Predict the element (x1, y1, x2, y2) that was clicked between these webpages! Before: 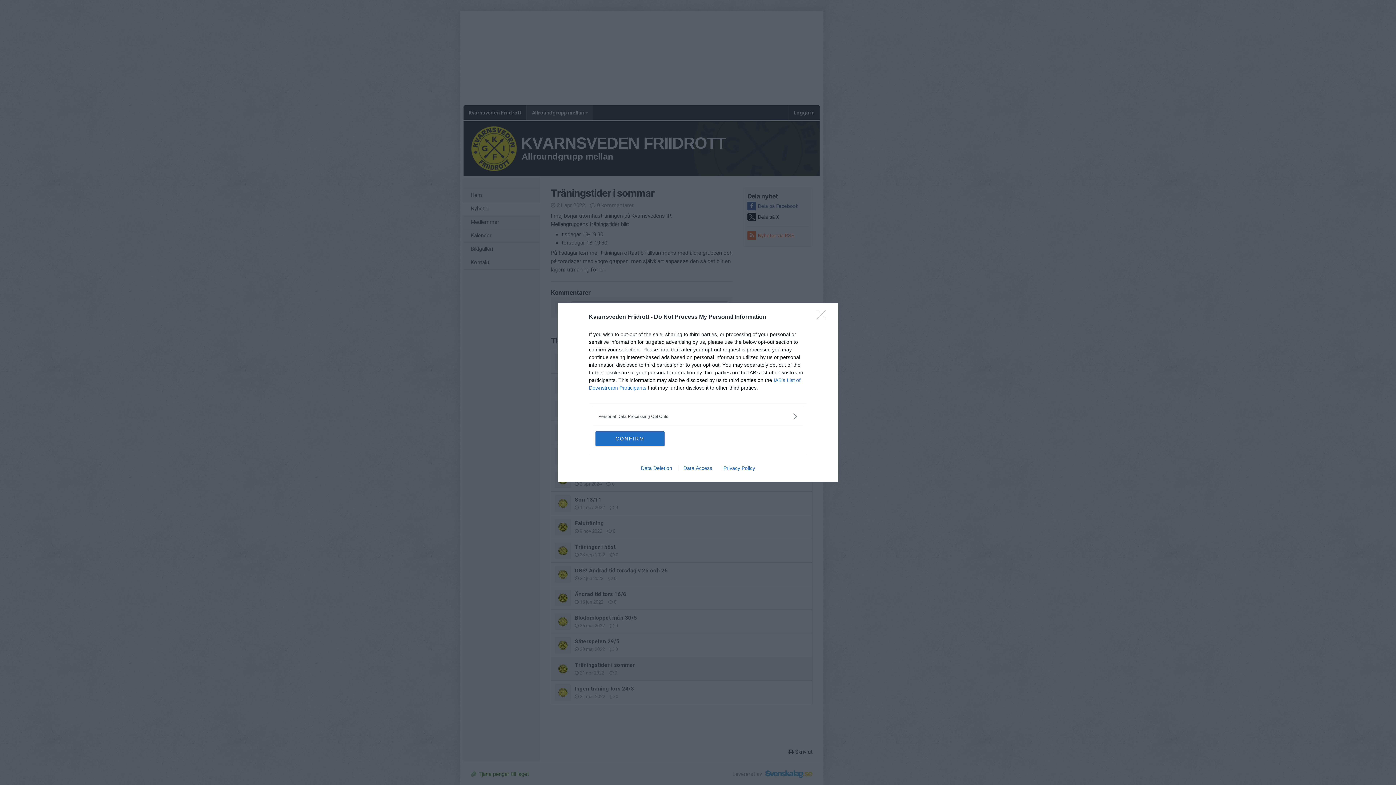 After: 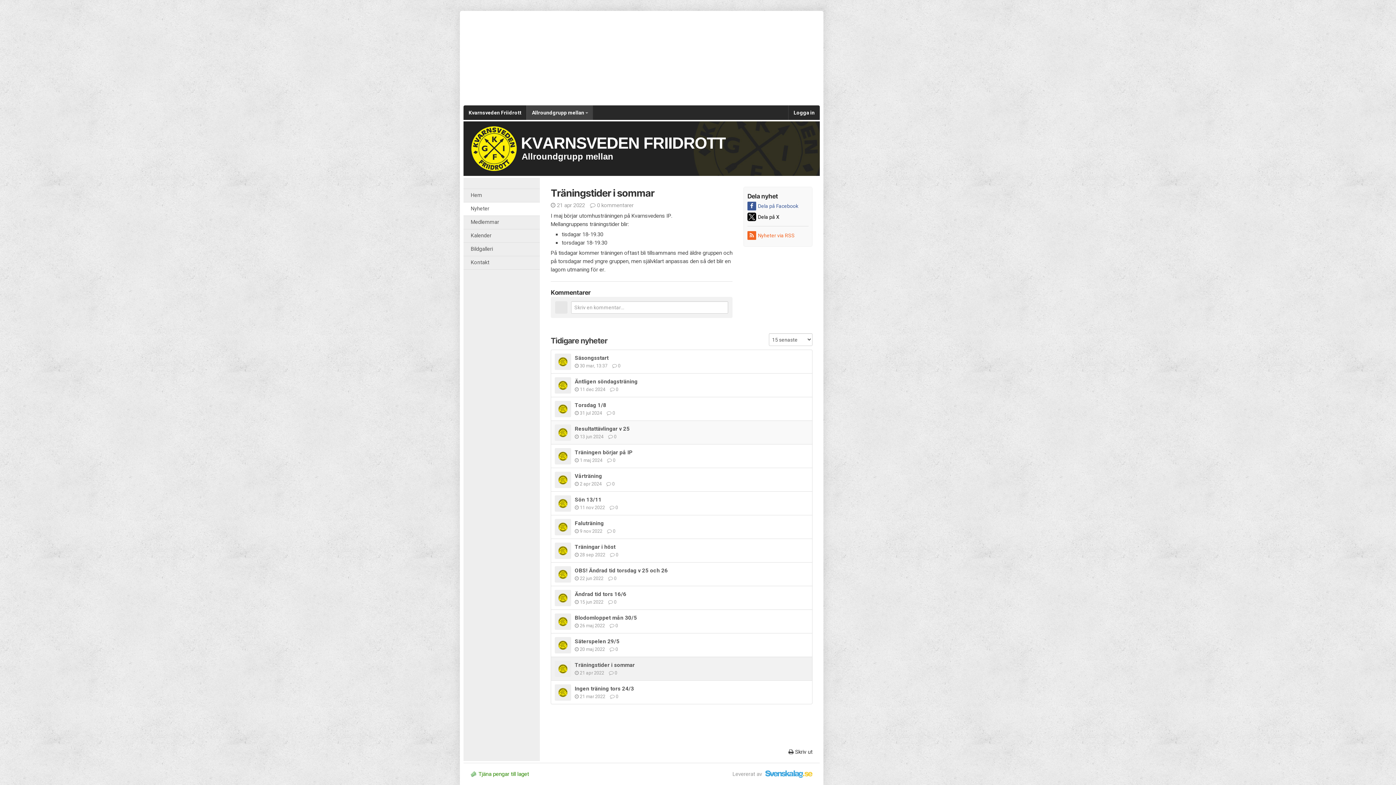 Action: label: CONFIRM bbox: (595, 431, 664, 446)